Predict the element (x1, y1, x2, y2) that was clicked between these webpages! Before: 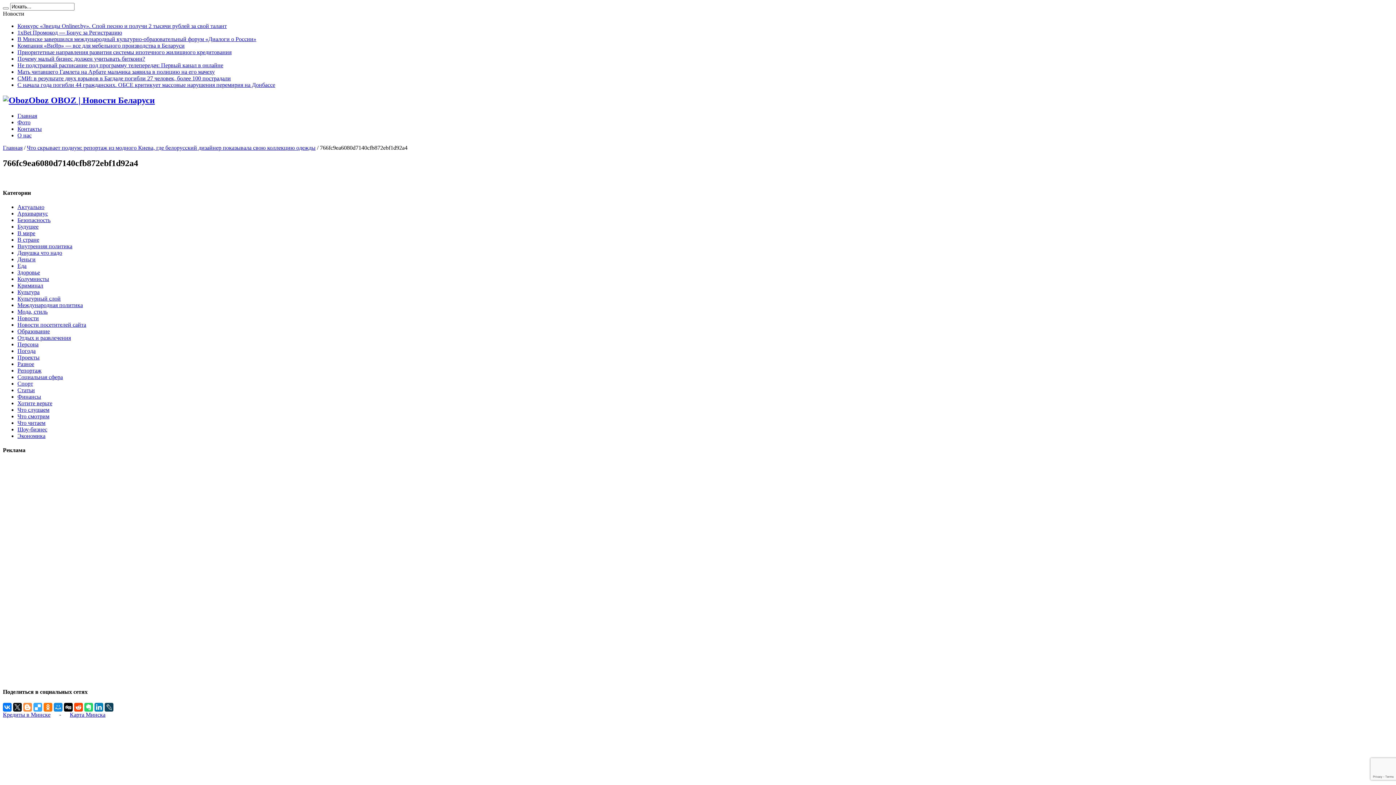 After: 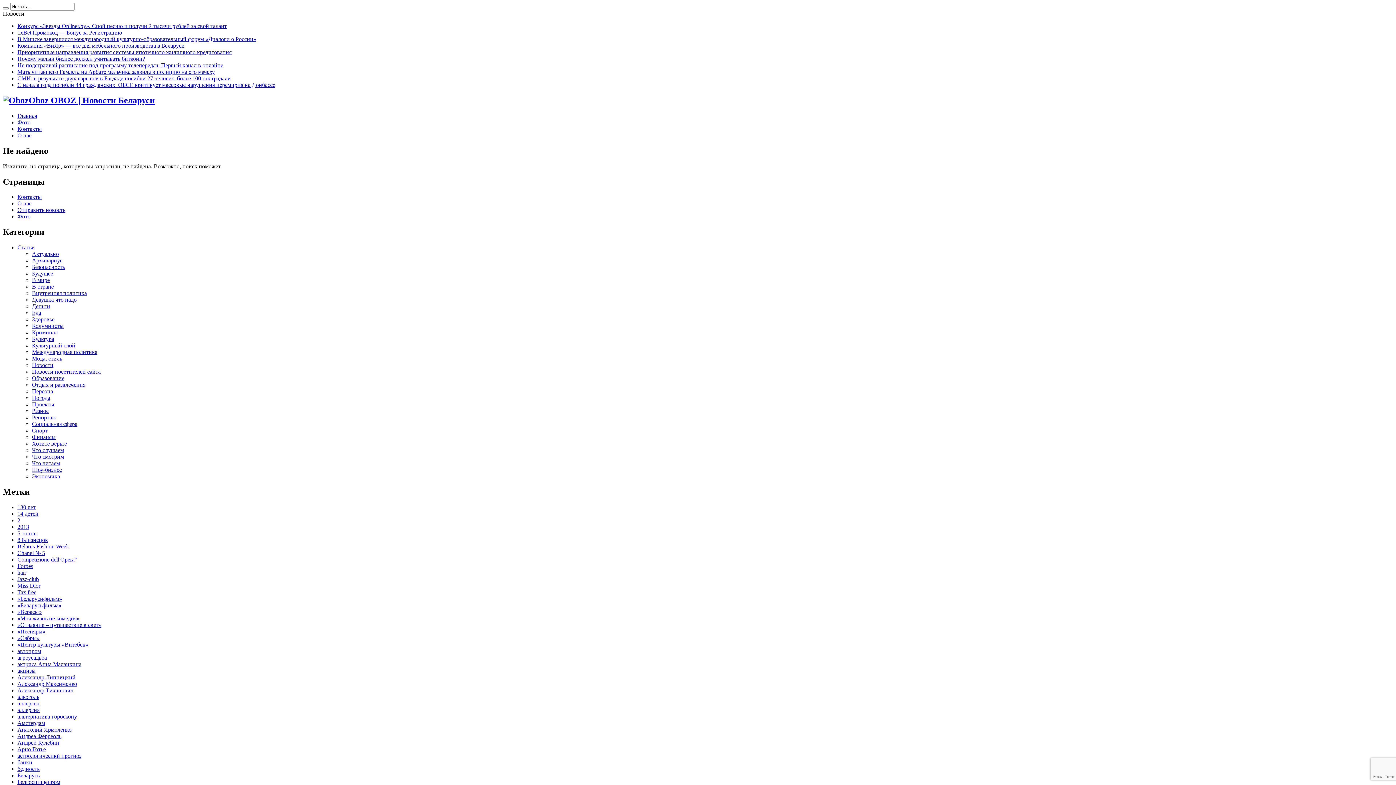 Action: bbox: (17, 210, 48, 216) label: Архивариус